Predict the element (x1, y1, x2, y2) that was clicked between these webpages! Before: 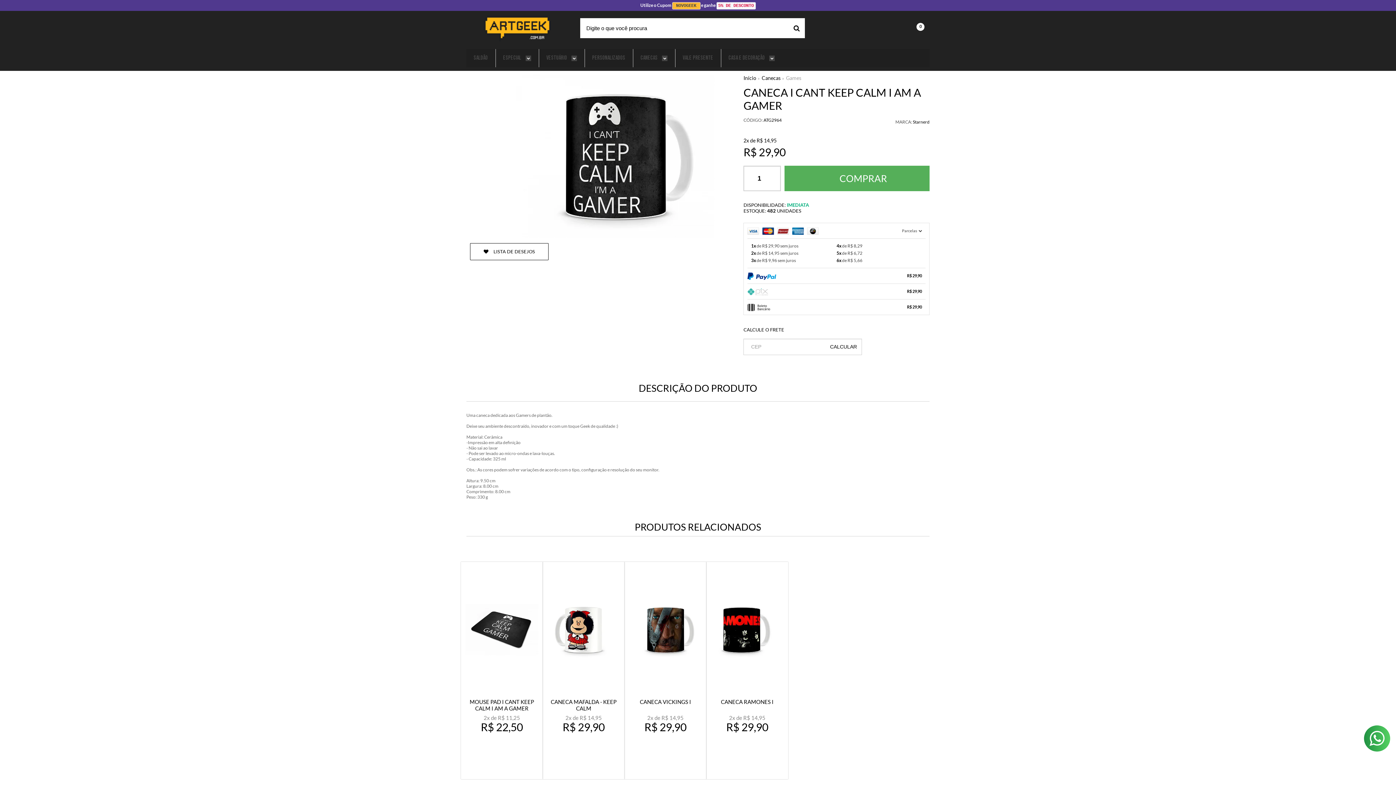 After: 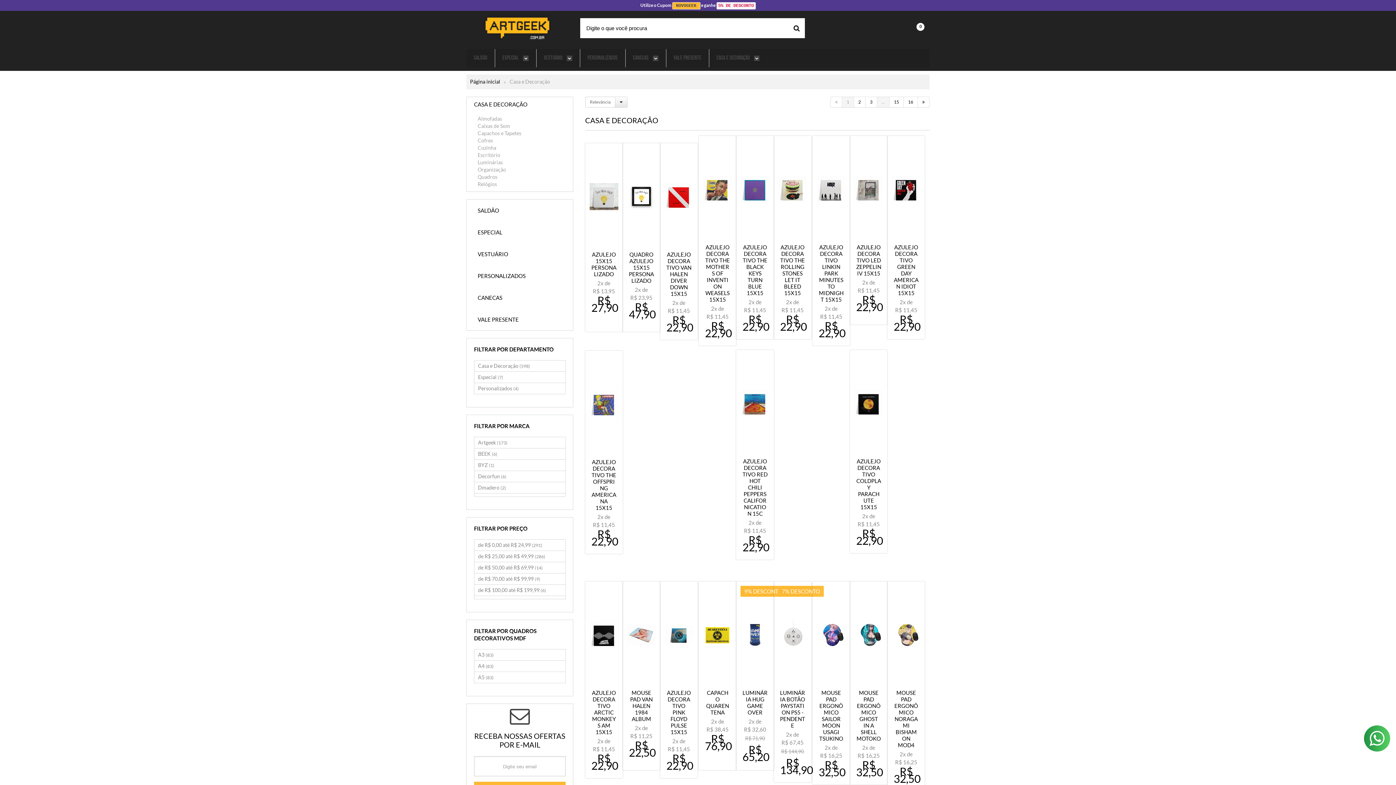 Action: bbox: (728, 49, 774, 67) label: CASA E DECORAÇÃO 